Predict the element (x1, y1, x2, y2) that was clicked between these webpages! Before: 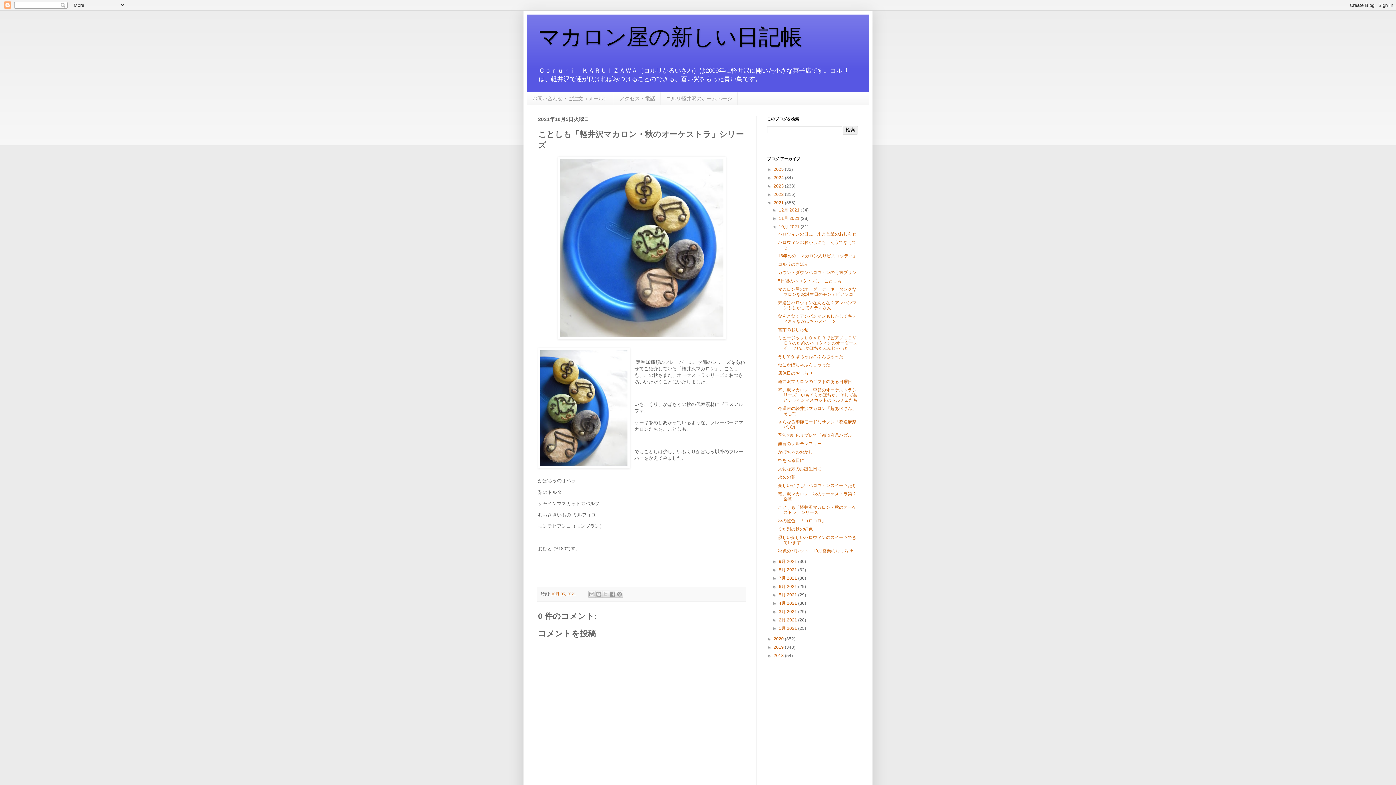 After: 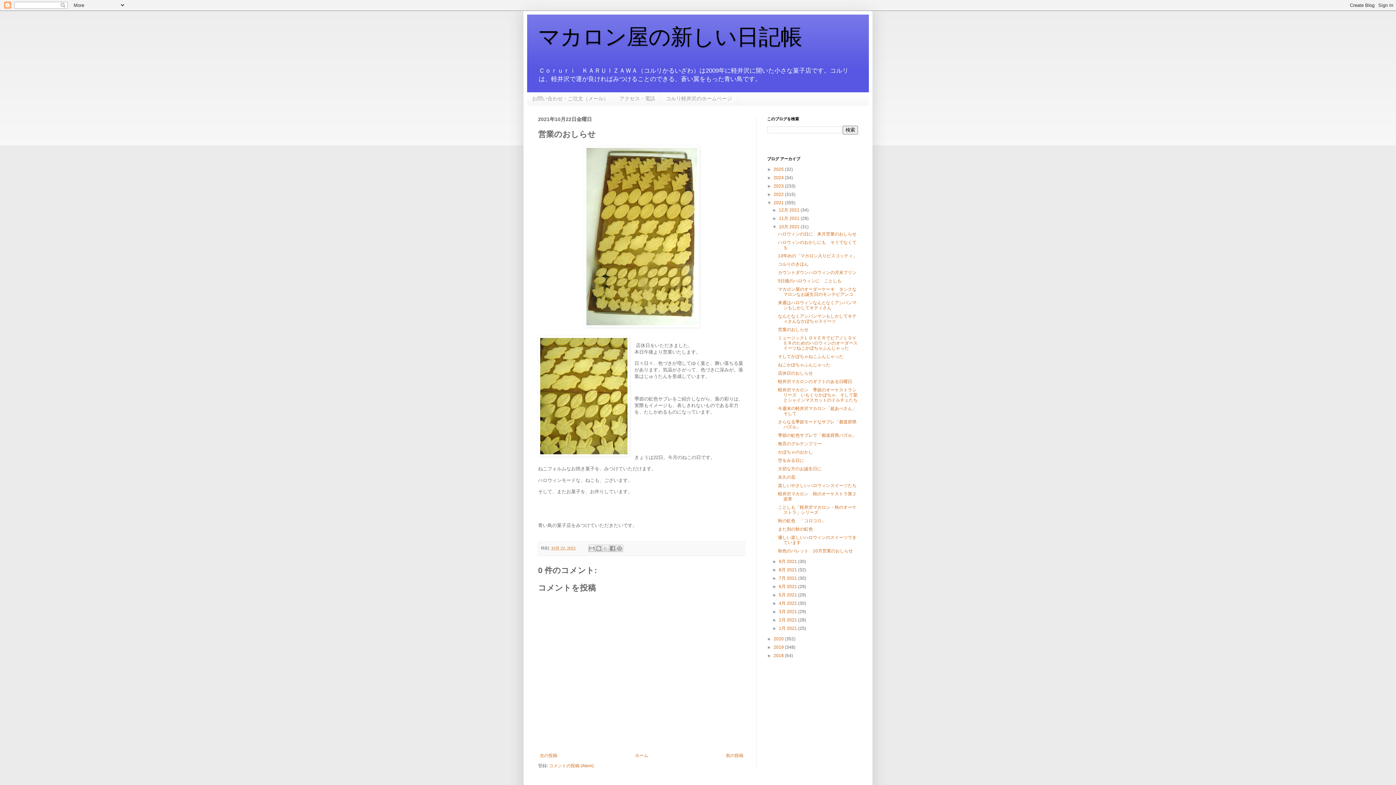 Action: bbox: (778, 327, 808, 332) label: 営業のおしらせ